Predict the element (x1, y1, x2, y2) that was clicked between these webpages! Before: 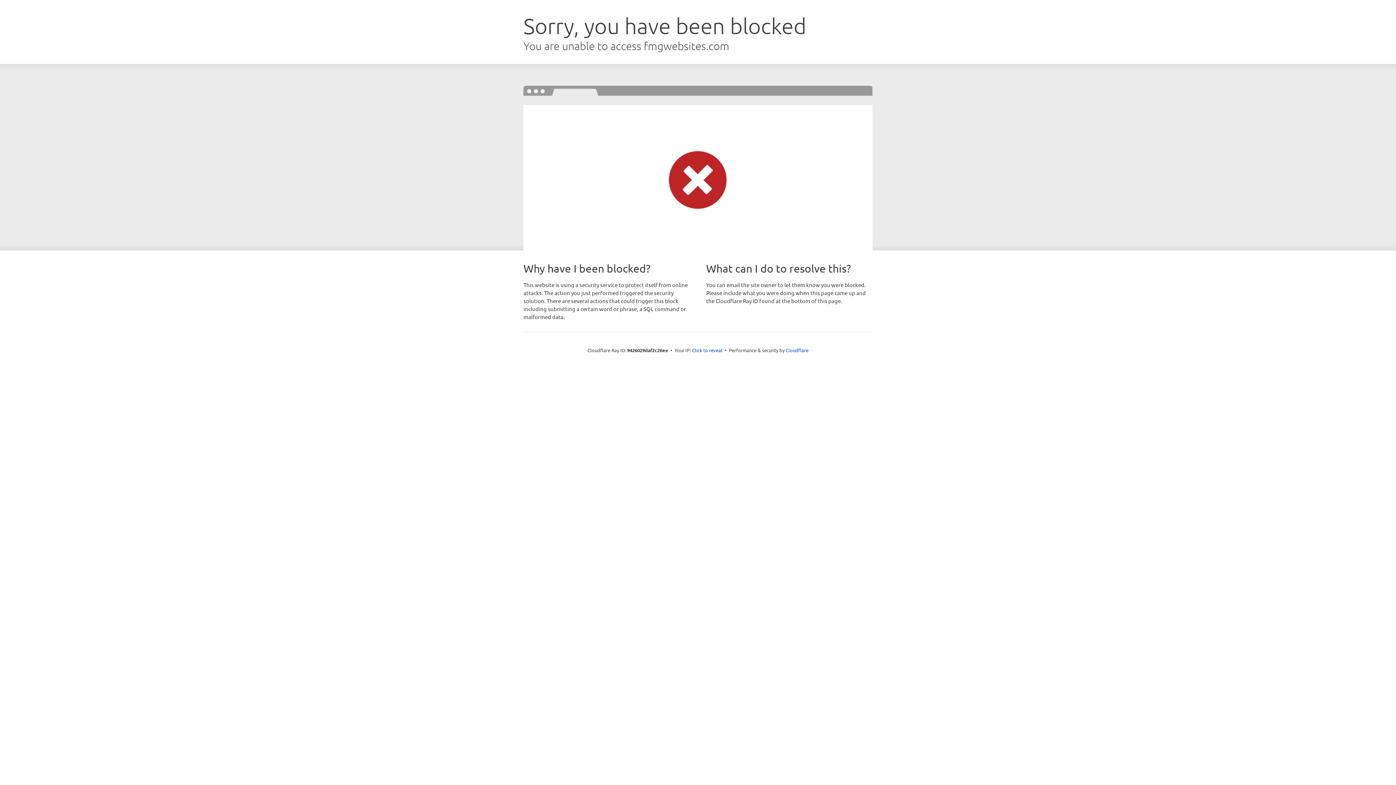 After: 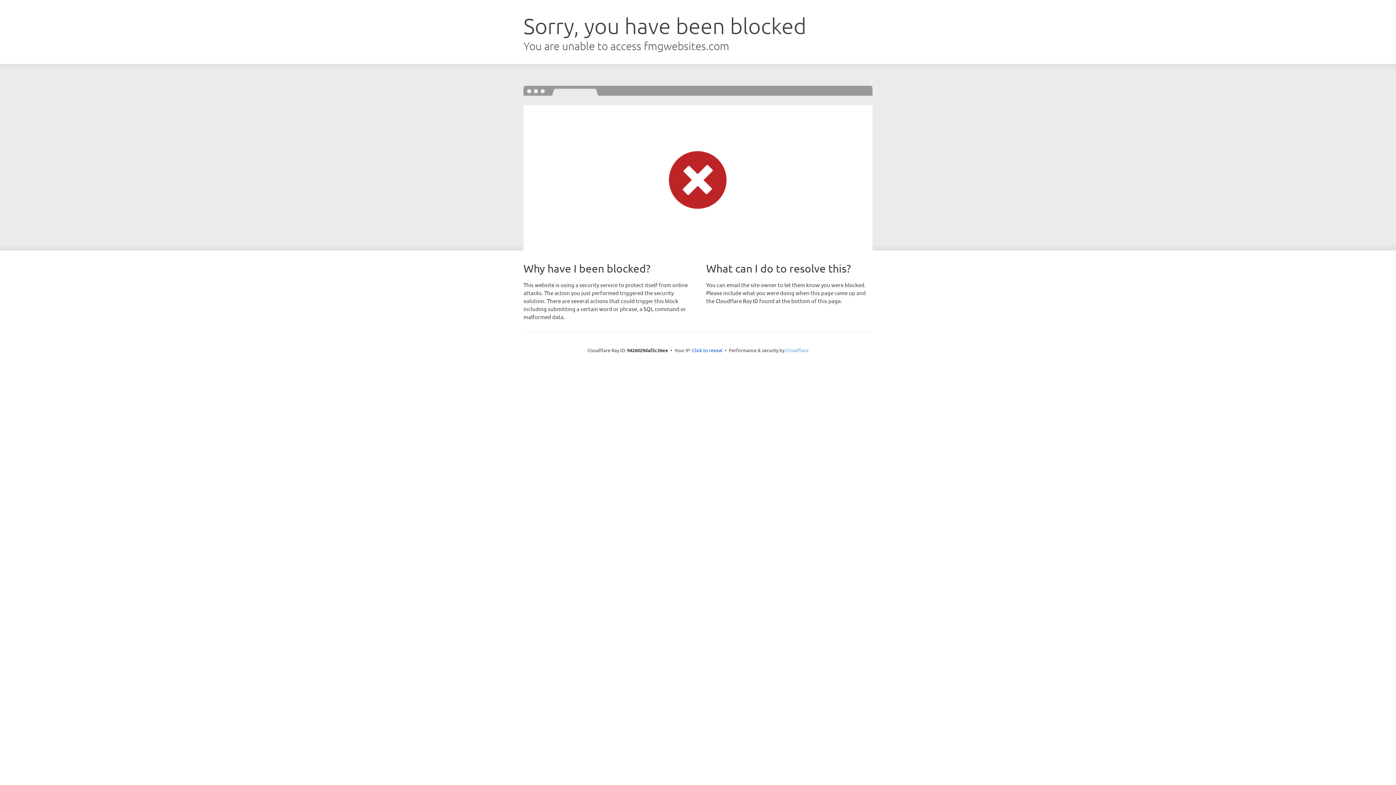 Action: label: Cloudflare bbox: (785, 347, 808, 353)